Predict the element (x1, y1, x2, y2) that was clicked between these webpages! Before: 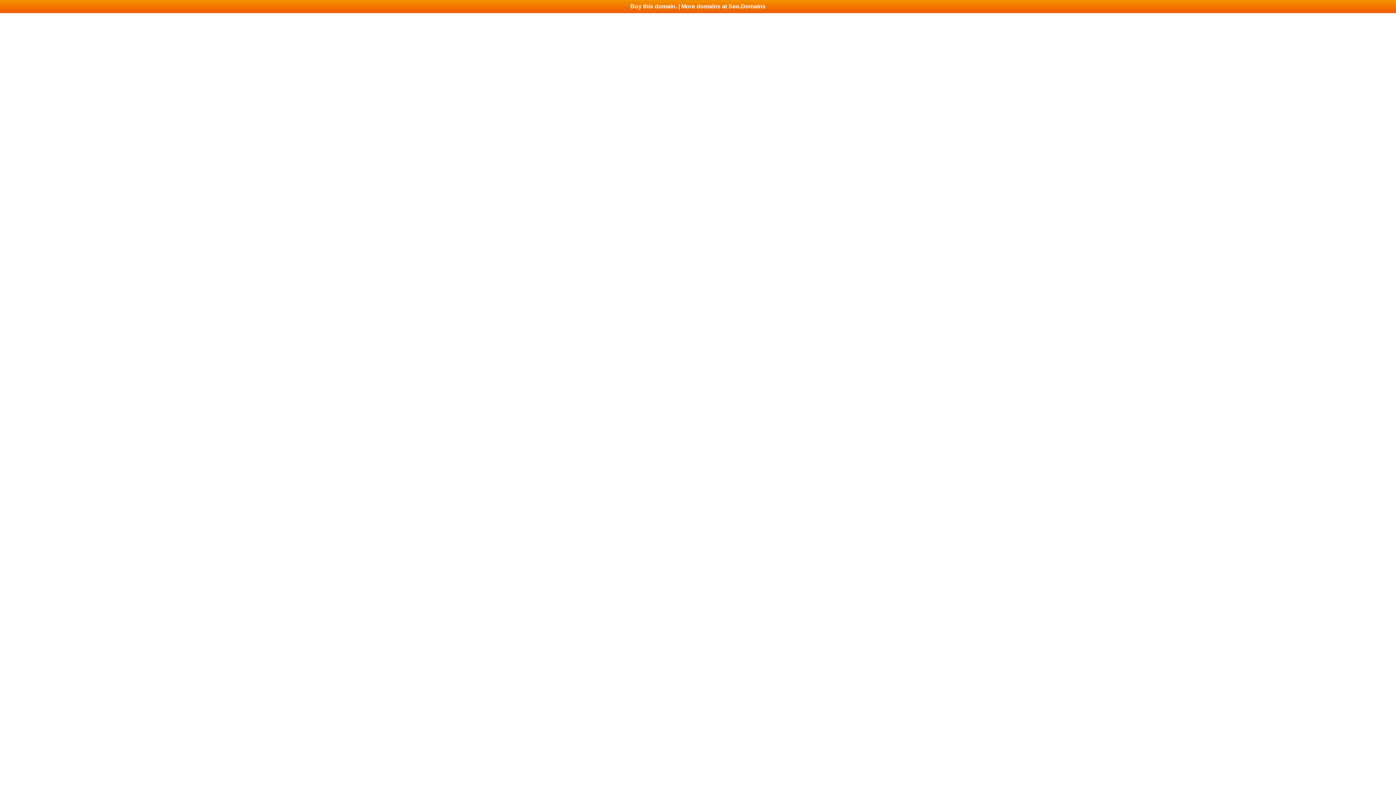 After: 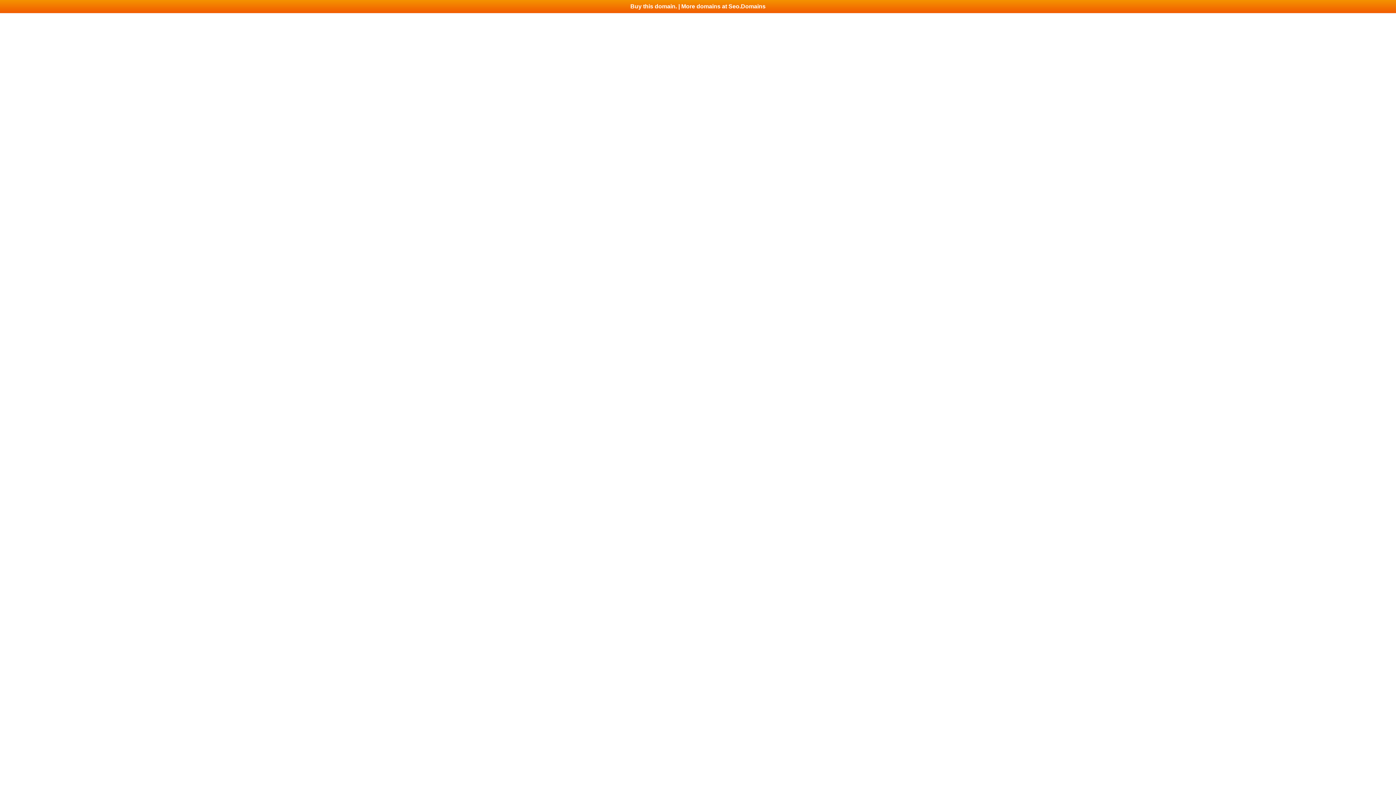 Action: bbox: (0, 0, 1396, 13) label: Buy this domain. | More domains at Seo.Domains